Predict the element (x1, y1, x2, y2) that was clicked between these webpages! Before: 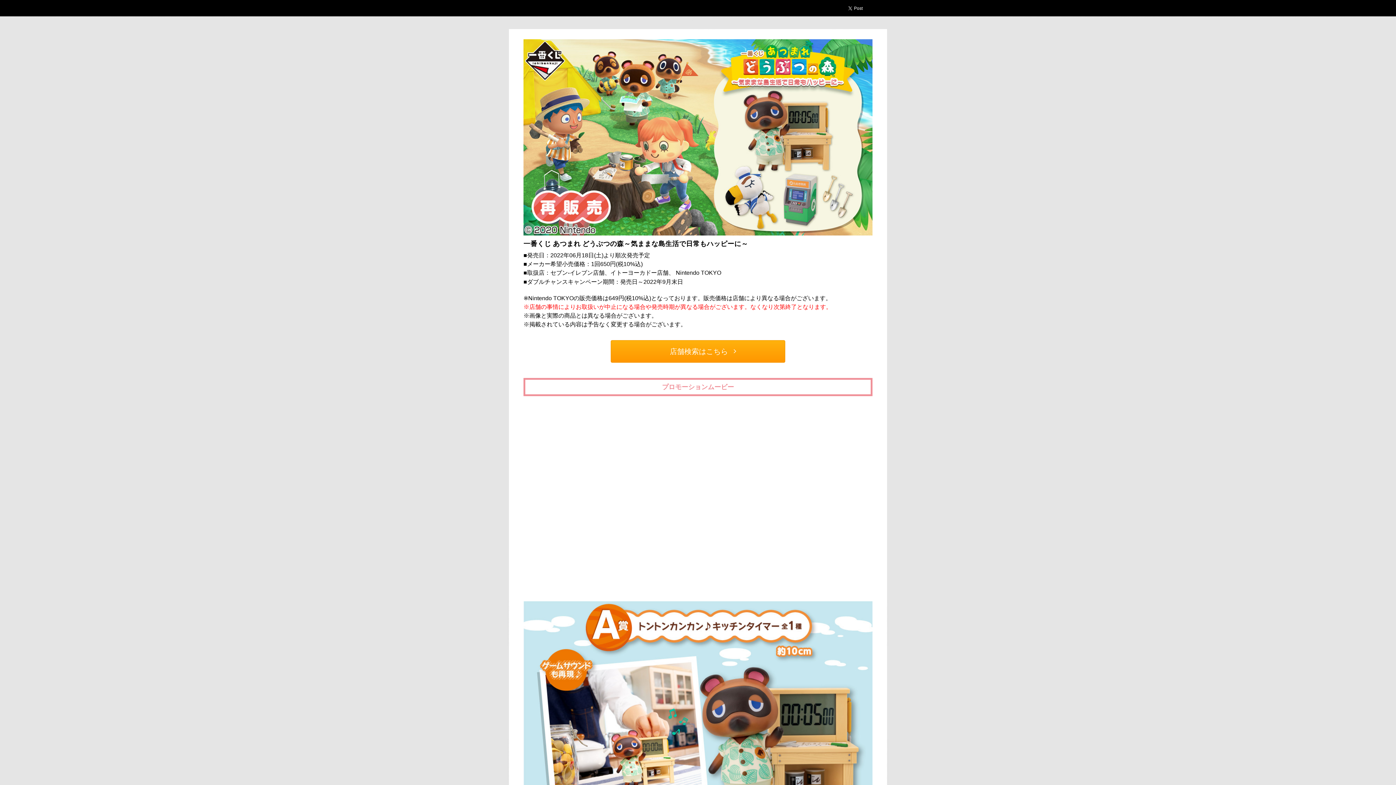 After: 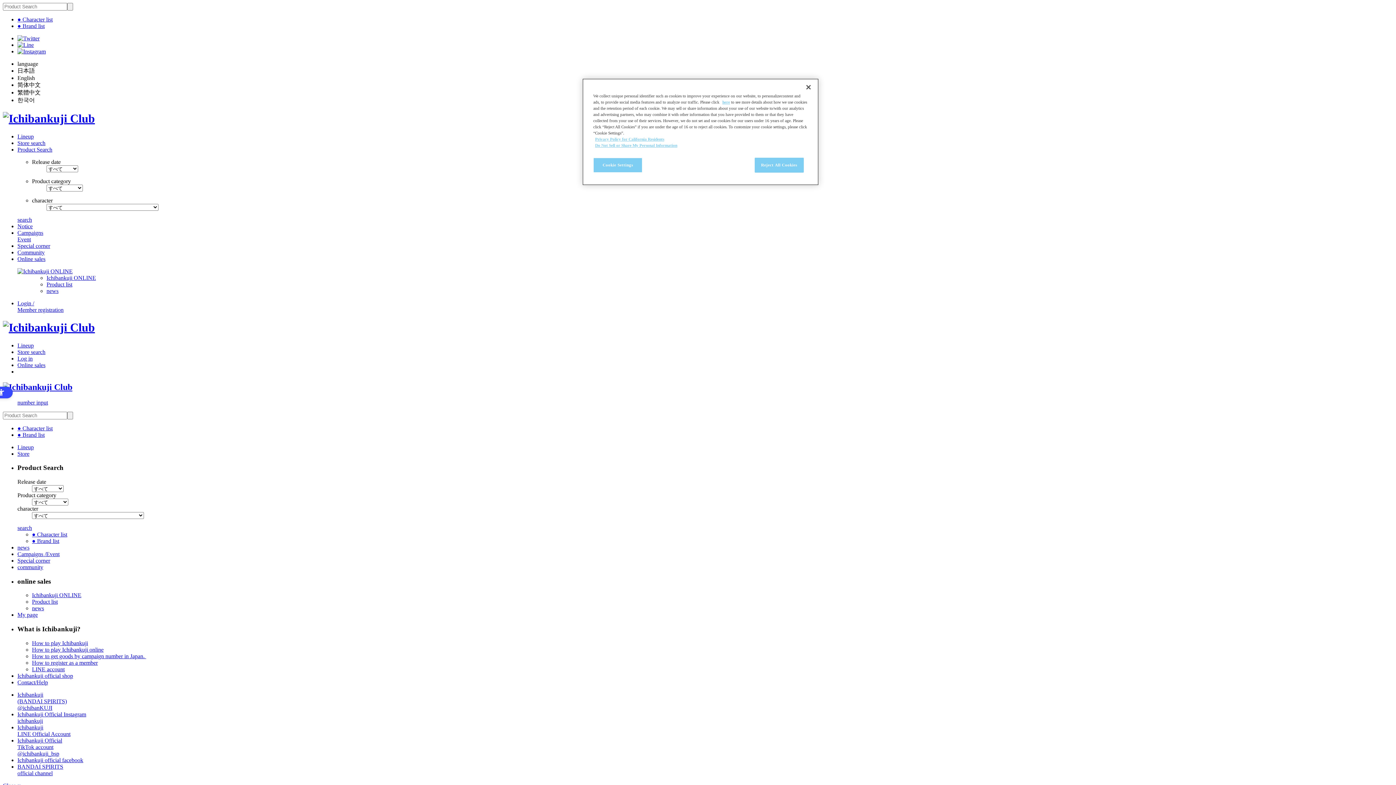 Action: bbox: (610, 340, 785, 362) label: 店舗検索はこちら